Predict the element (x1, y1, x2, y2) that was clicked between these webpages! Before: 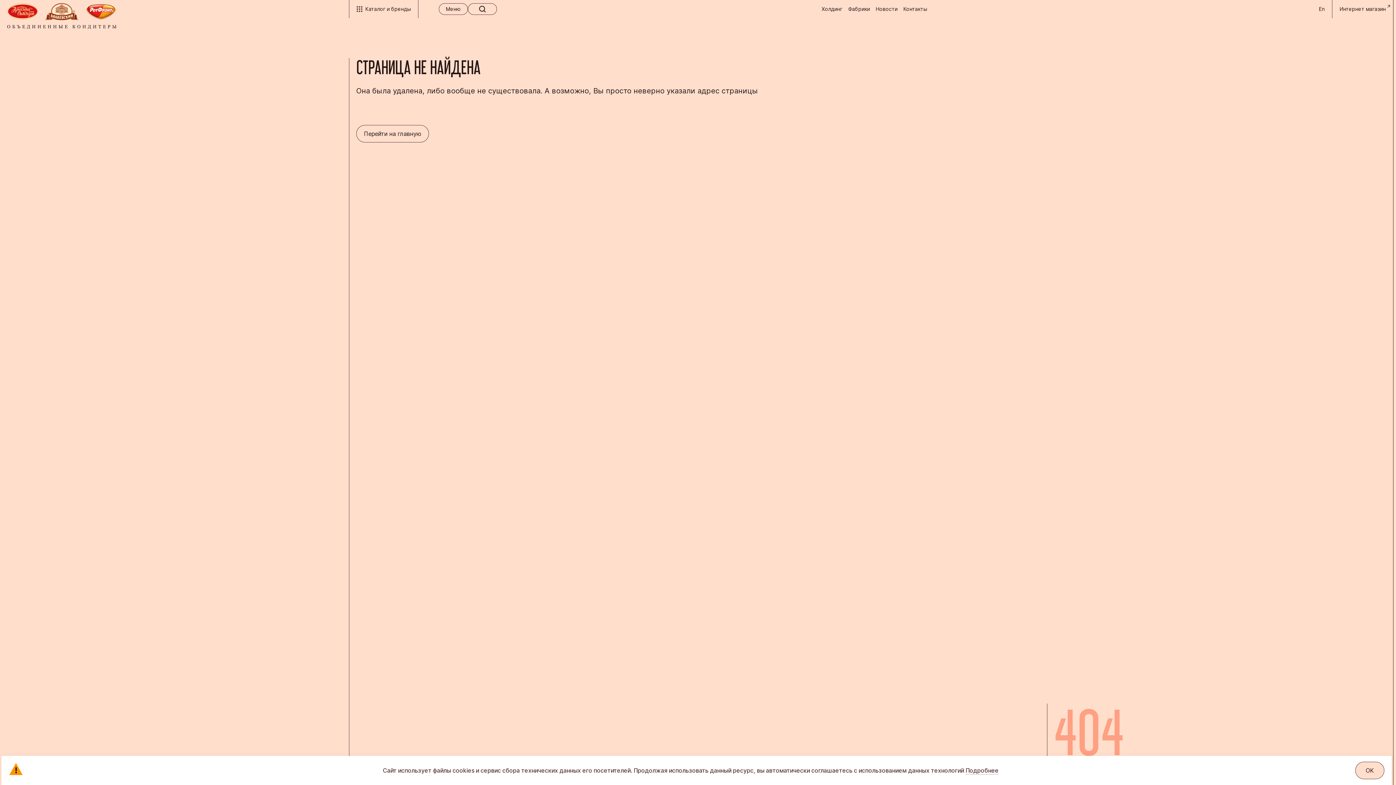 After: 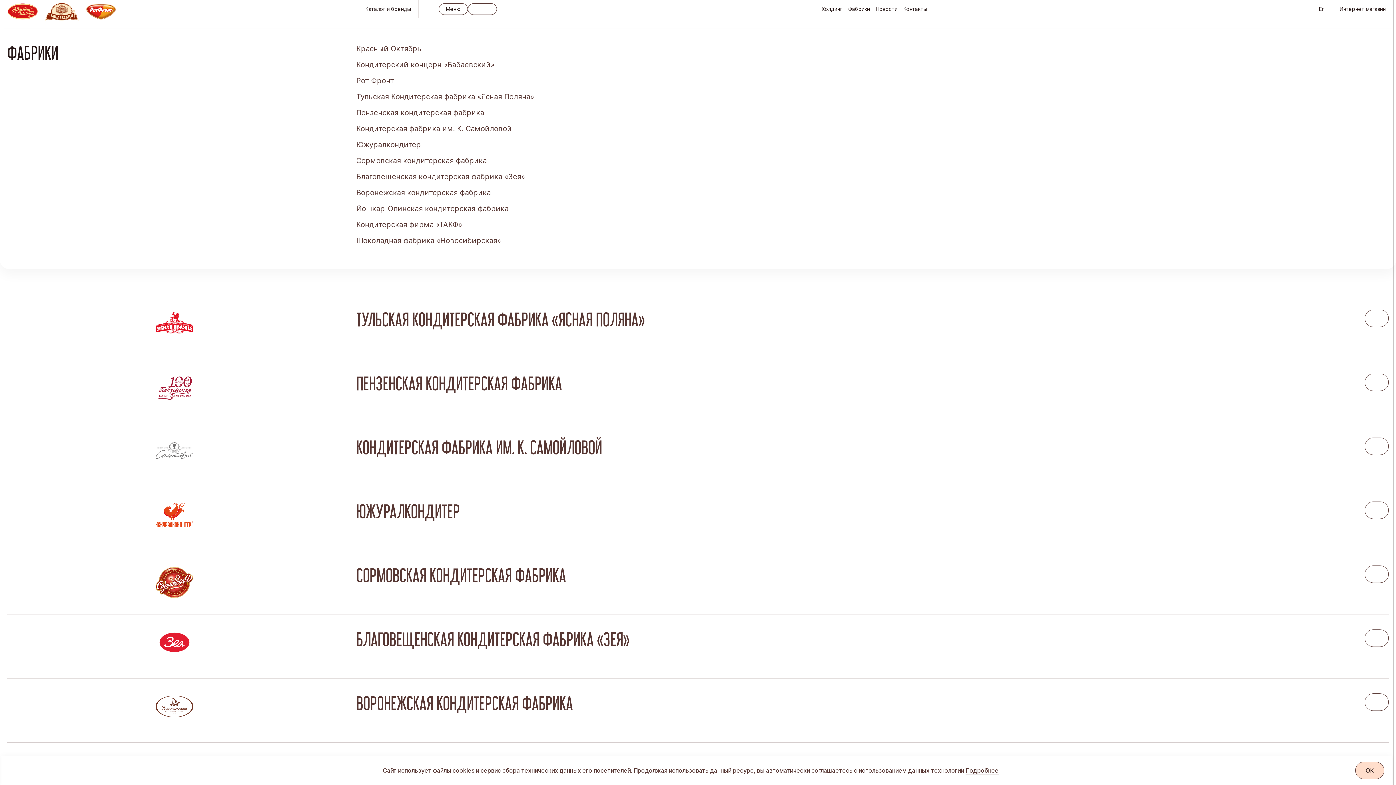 Action: label: Фабрики bbox: (848, 5, 870, 12)